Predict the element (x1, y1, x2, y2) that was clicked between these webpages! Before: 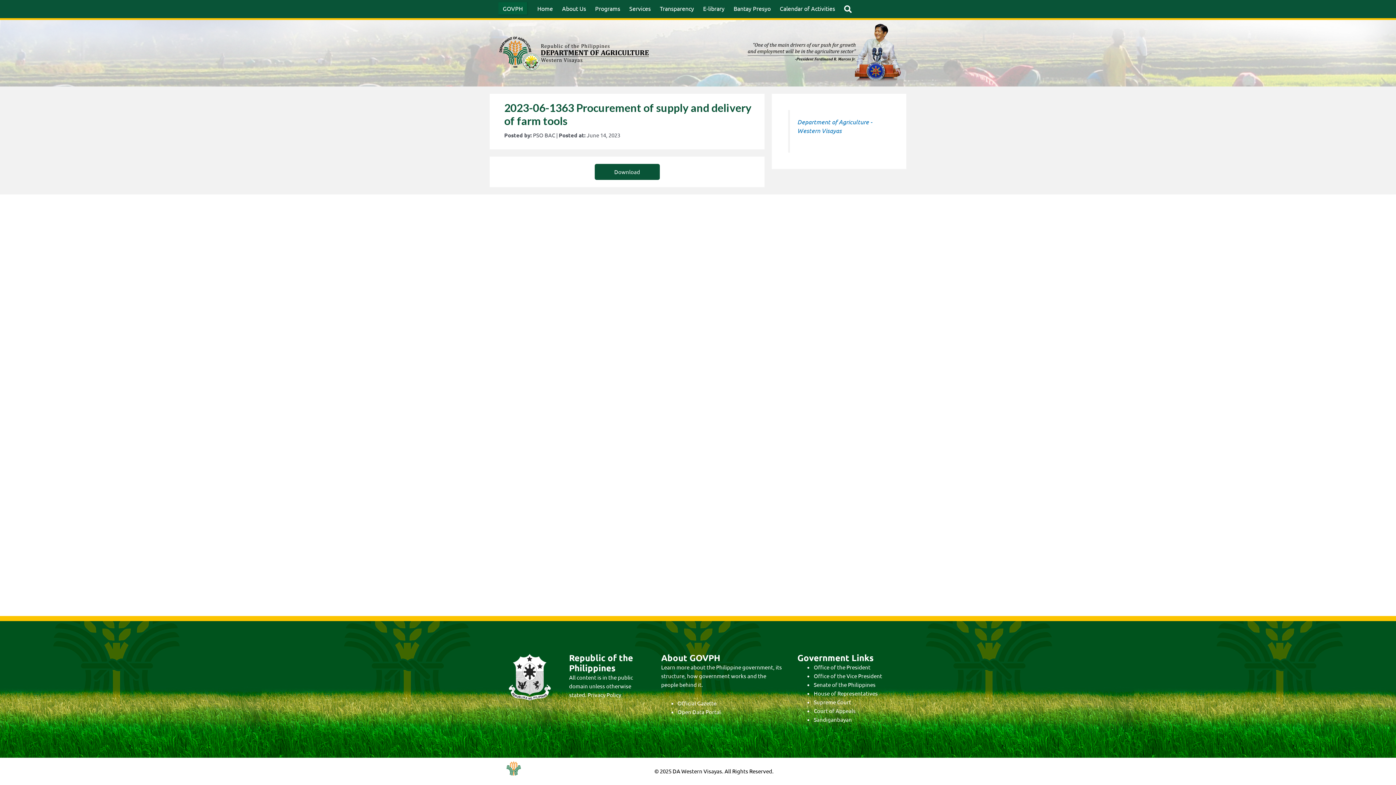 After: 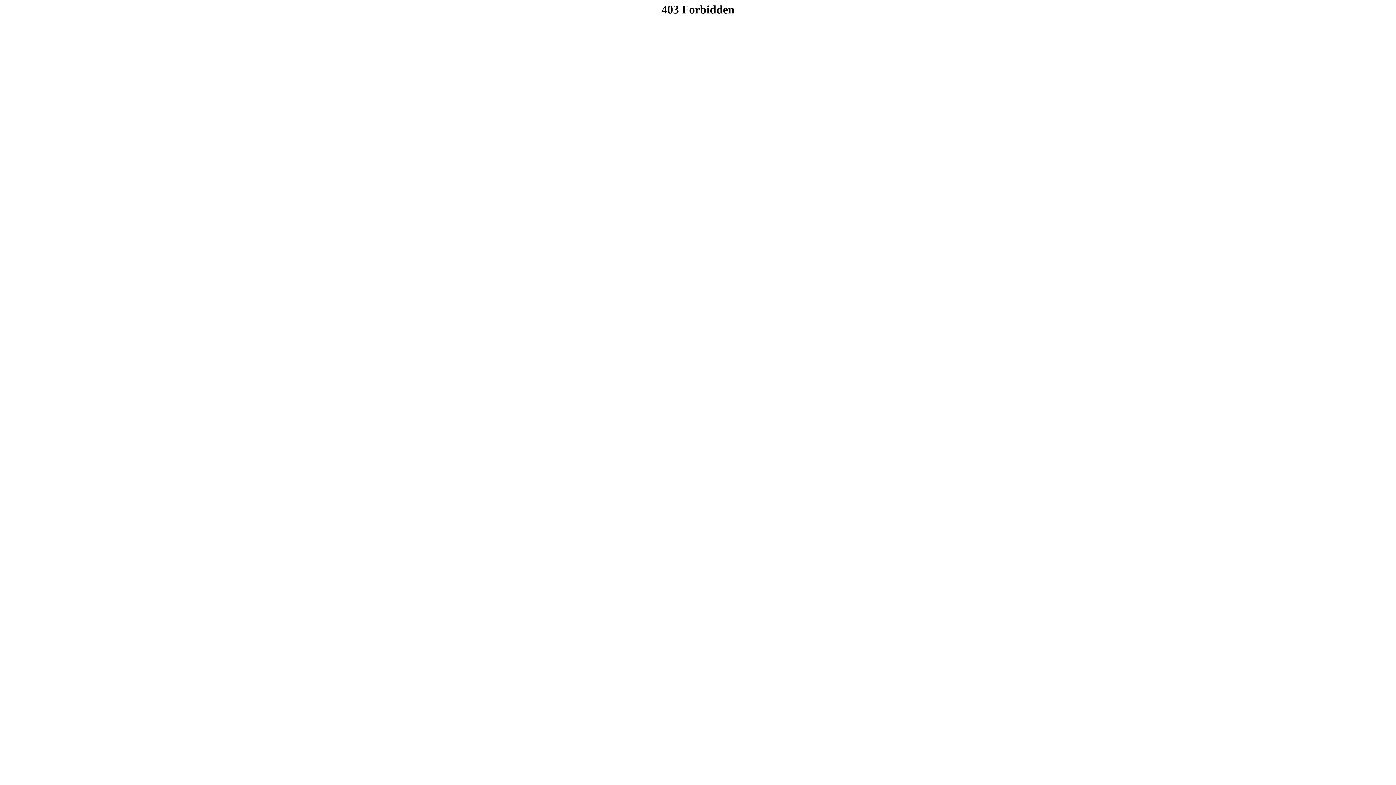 Action: bbox: (813, 716, 852, 723) label: Sandiganbayan